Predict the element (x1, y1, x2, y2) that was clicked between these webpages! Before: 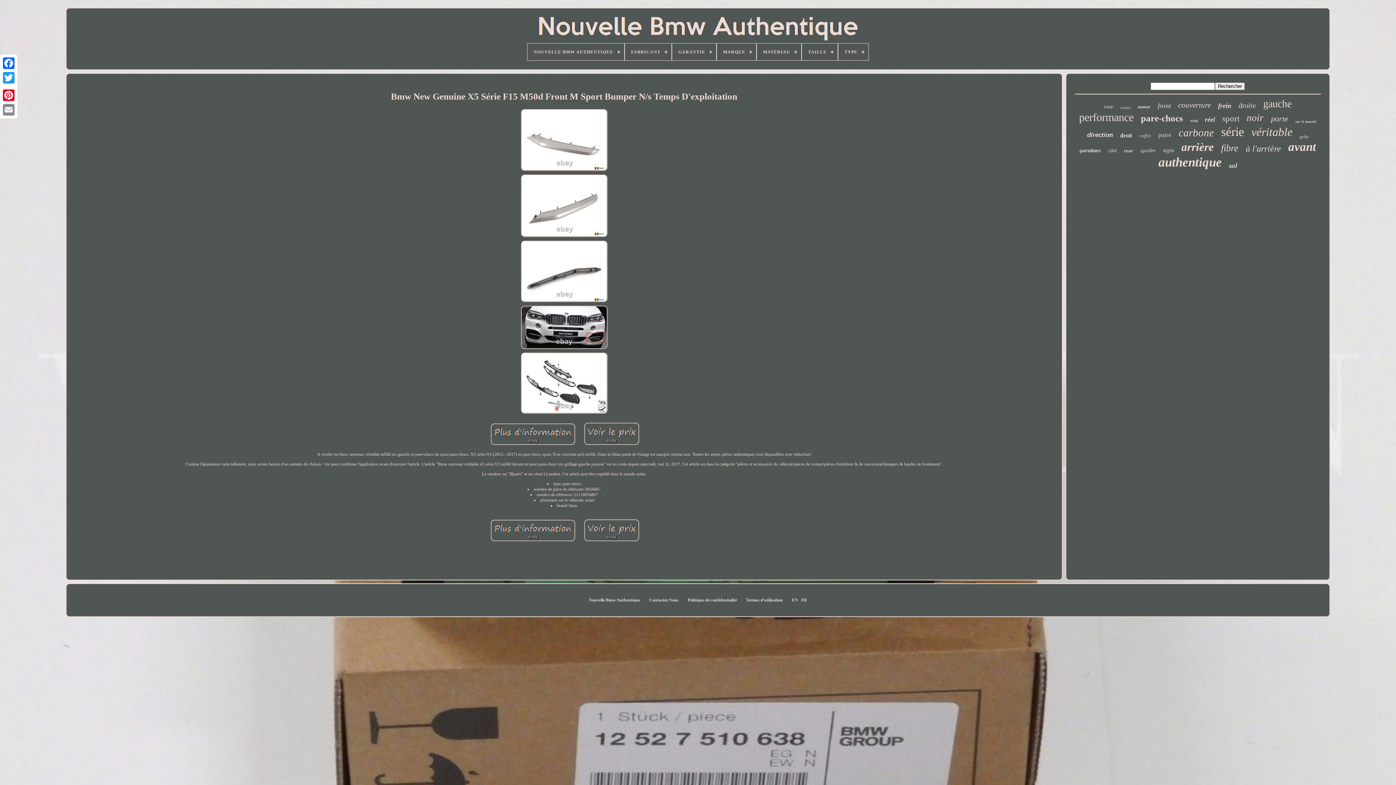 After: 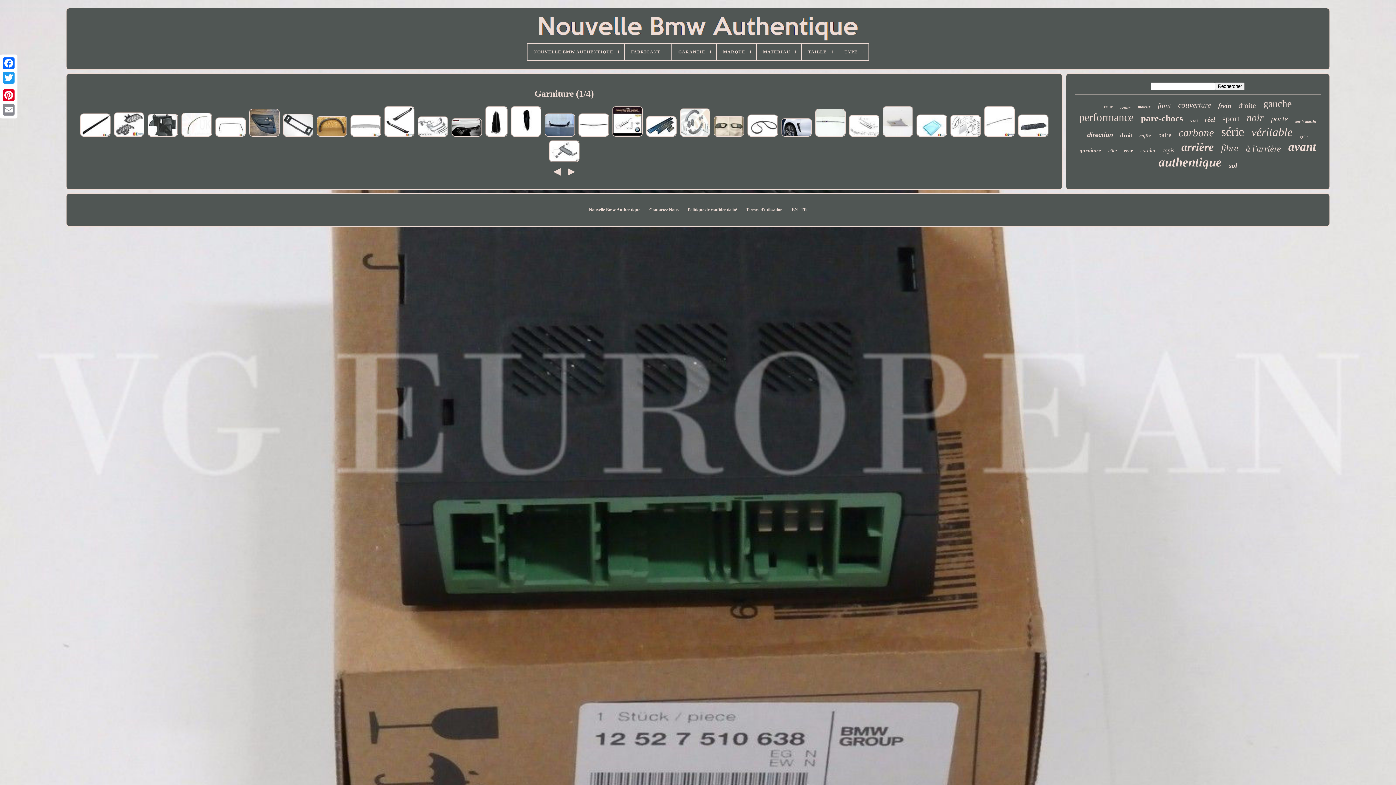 Action: label: garniture bbox: (1079, 147, 1101, 153)